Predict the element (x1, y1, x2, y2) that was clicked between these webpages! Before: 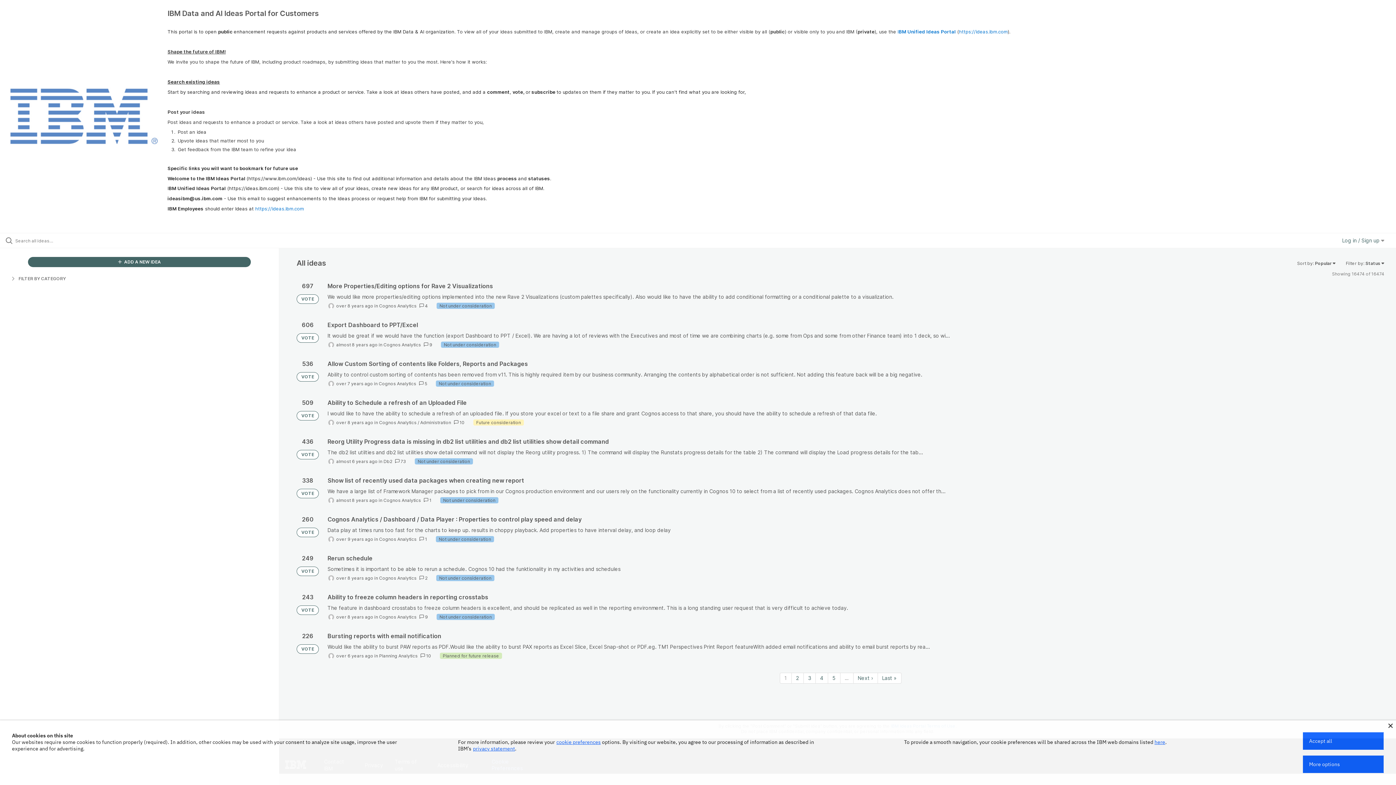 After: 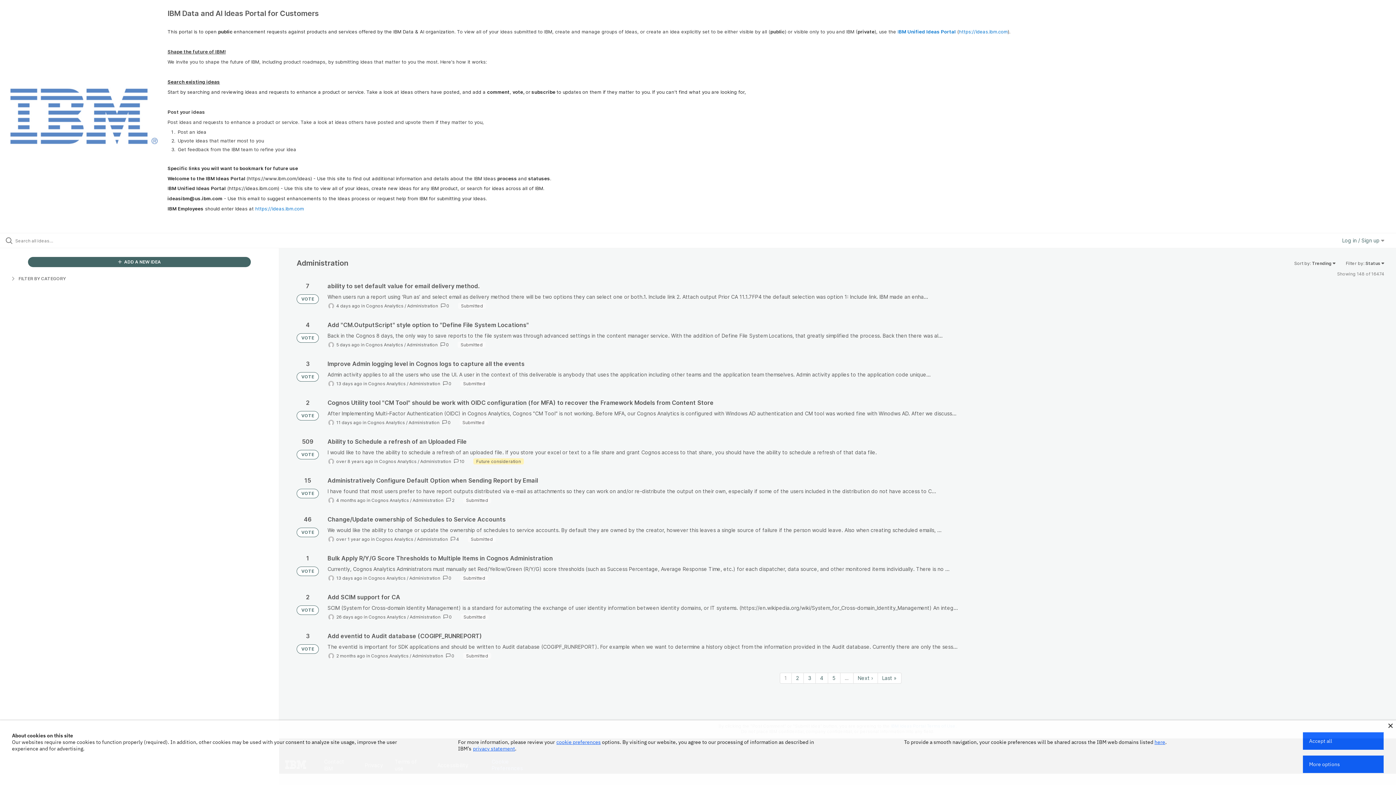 Action: label: Administration bbox: (420, 420, 451, 425)